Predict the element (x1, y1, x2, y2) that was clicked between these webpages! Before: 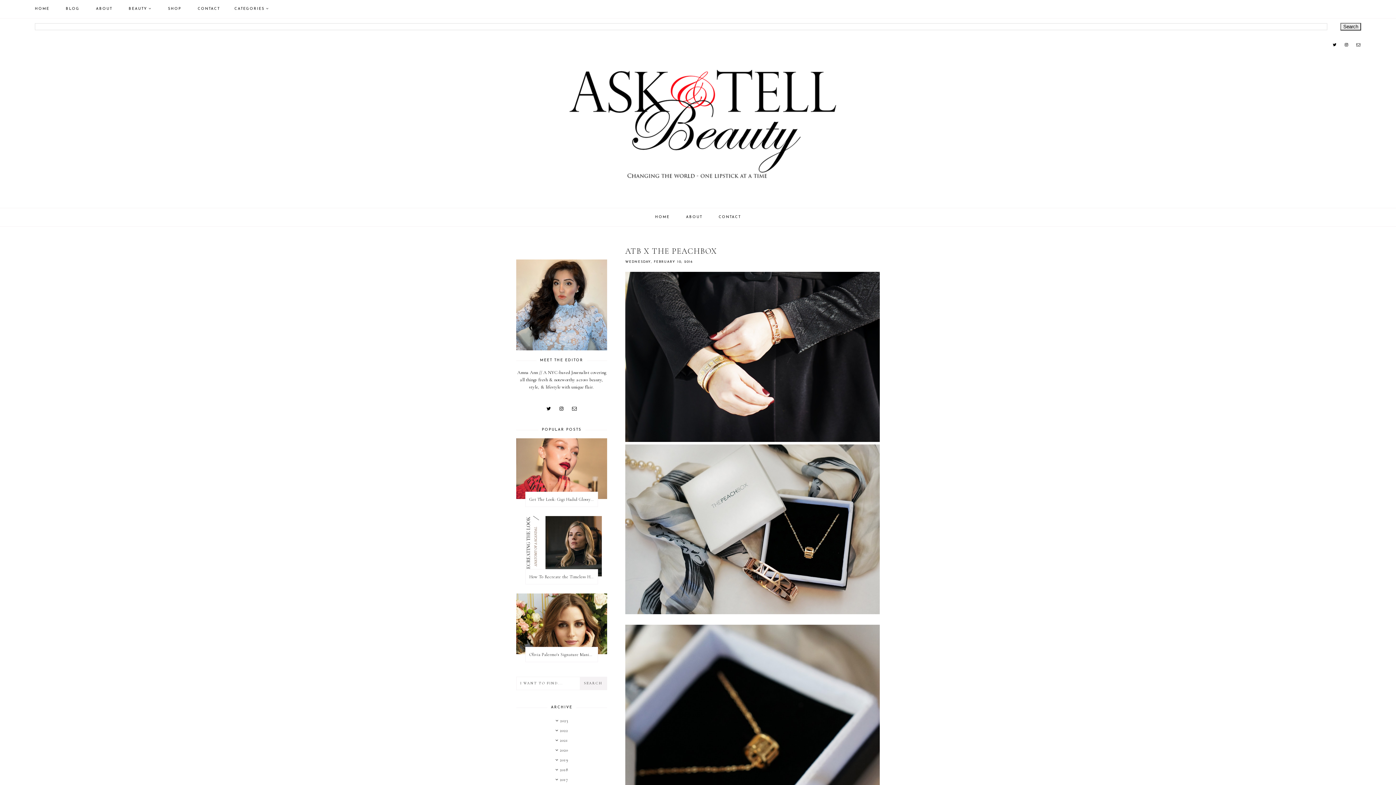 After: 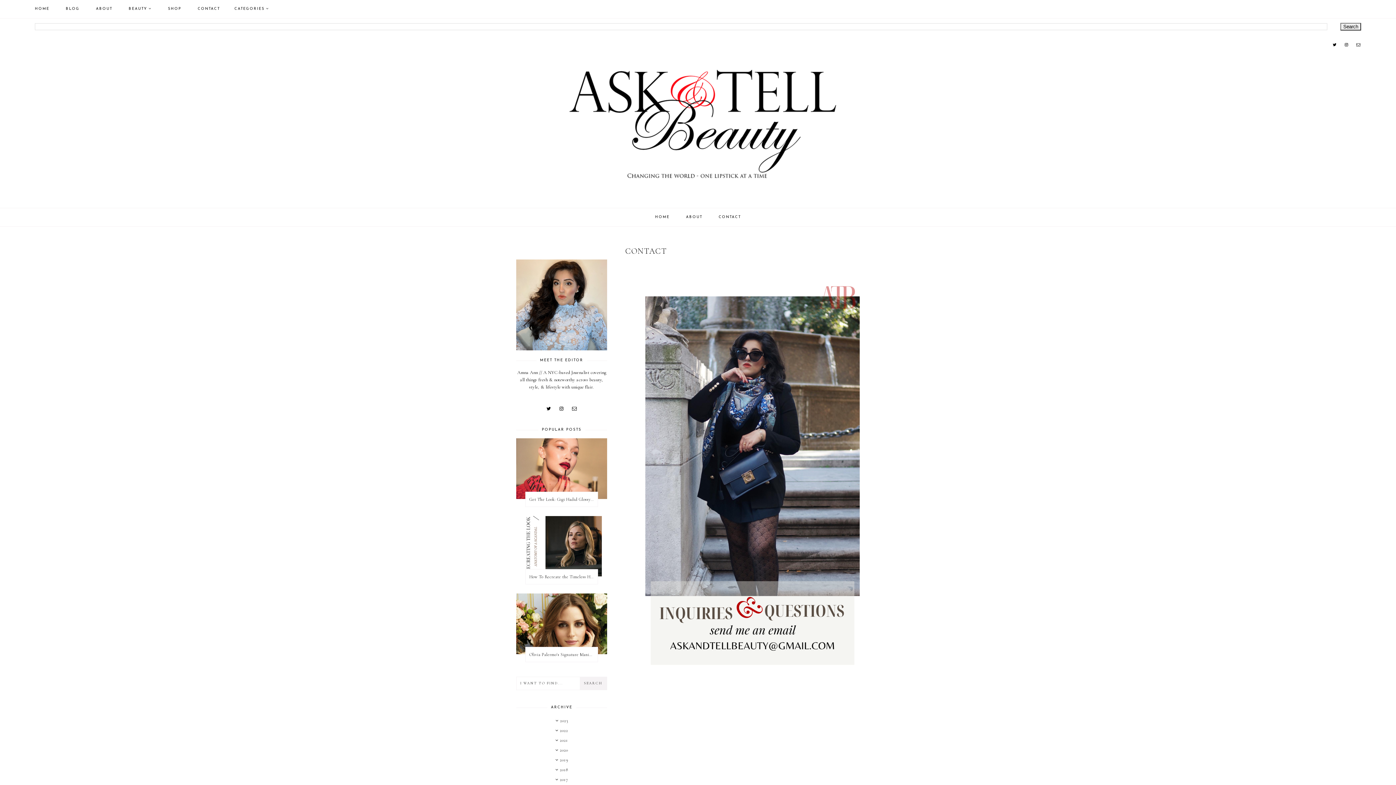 Action: label: CONTACT bbox: (197, 6, 220, 10)